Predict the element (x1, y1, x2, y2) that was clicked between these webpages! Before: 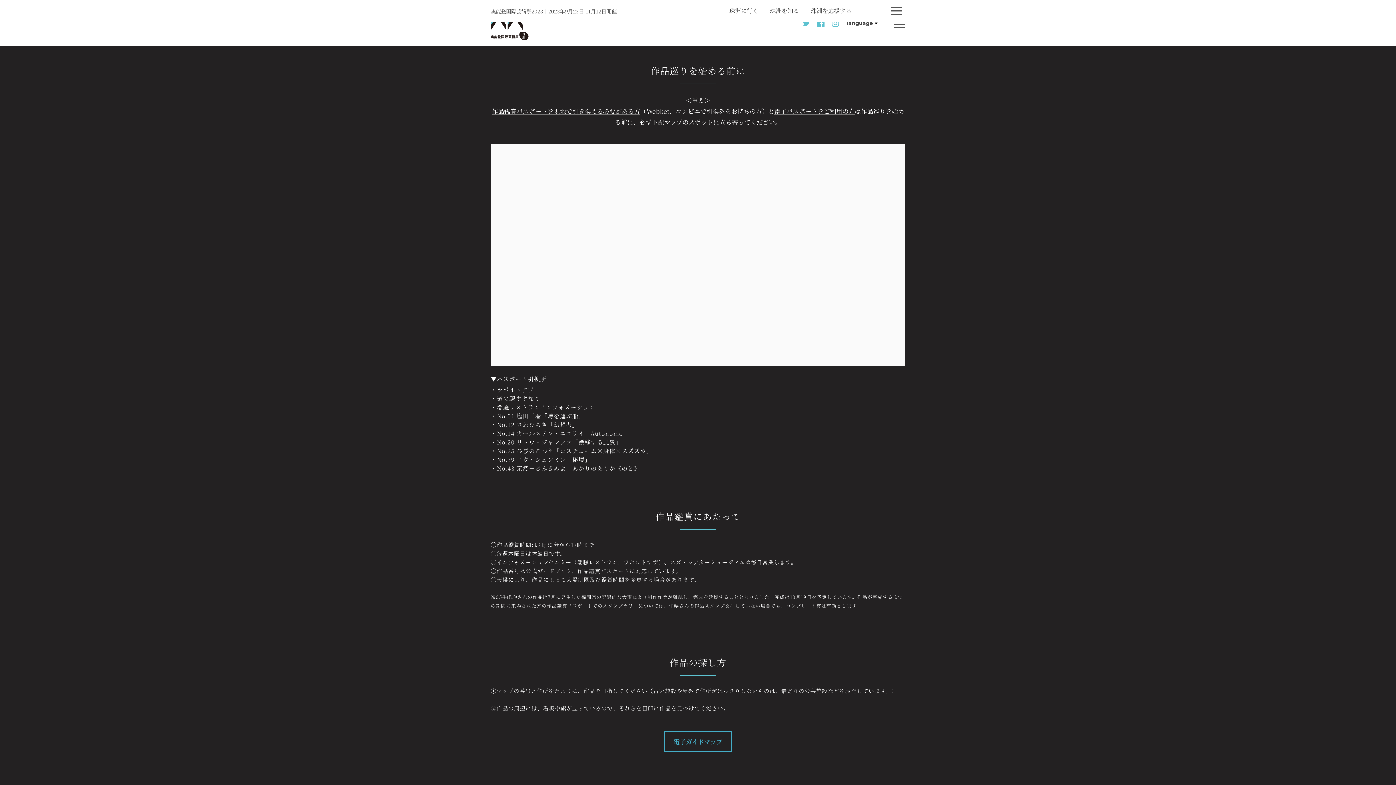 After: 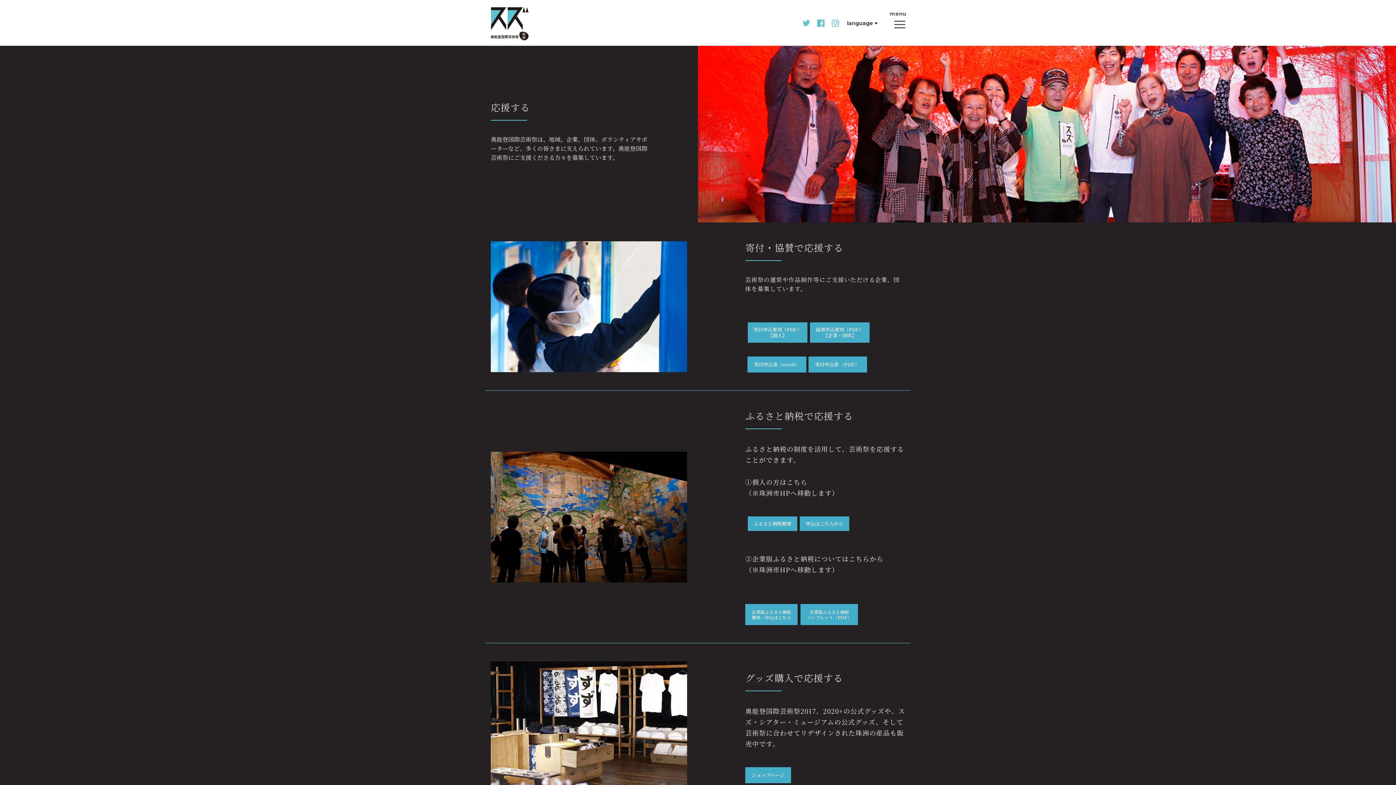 Action: bbox: (805, 0, 857, 21) label: 珠洲を応援する